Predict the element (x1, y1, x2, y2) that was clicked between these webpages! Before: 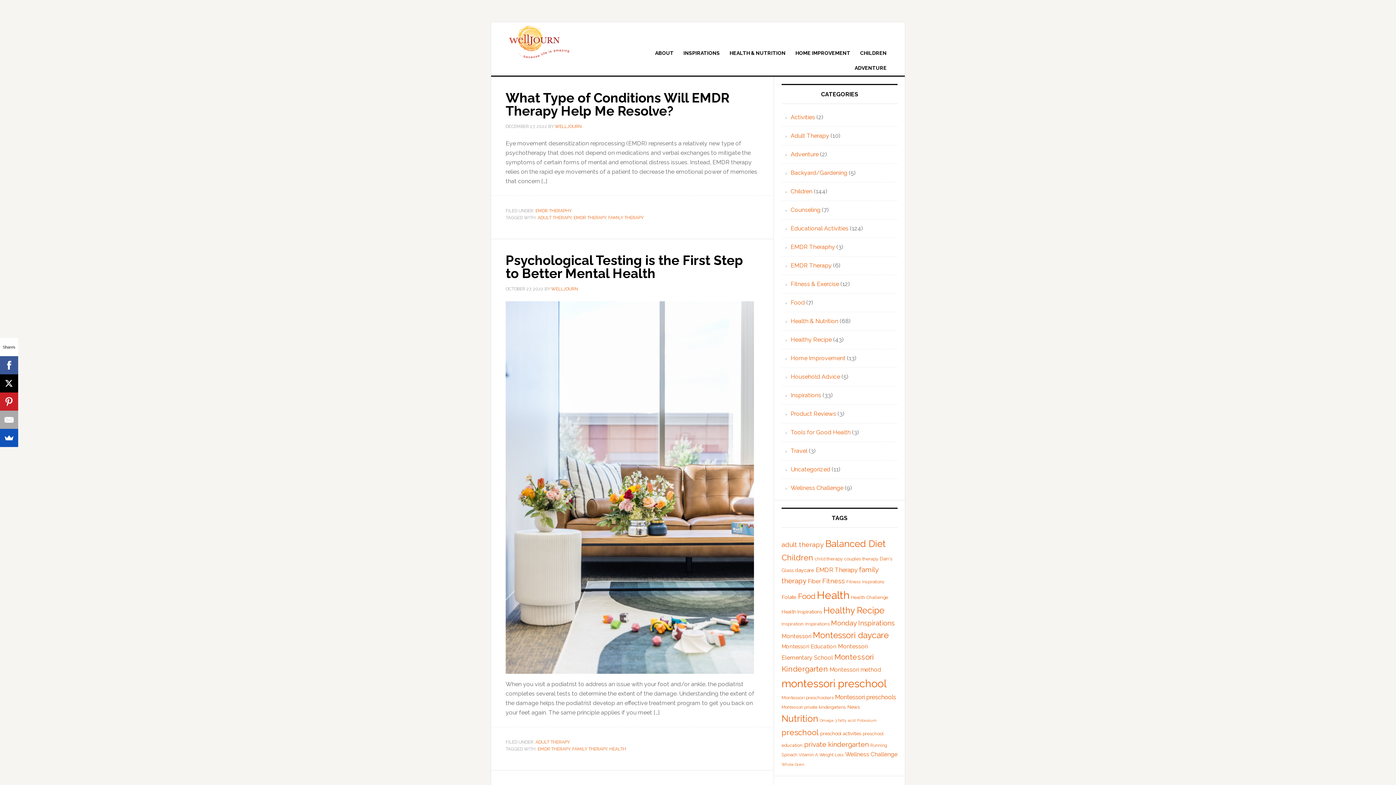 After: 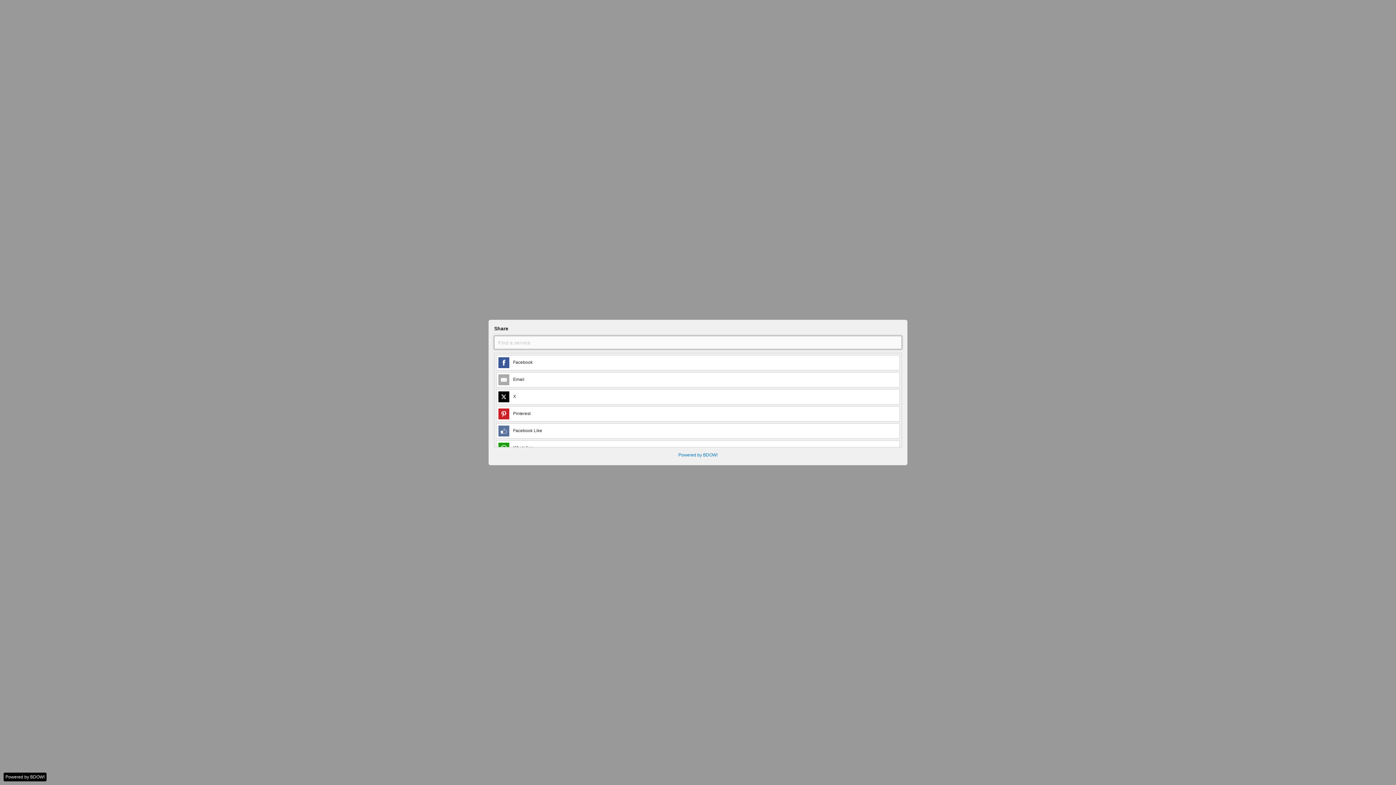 Action: bbox: (0, 429, 18, 447)